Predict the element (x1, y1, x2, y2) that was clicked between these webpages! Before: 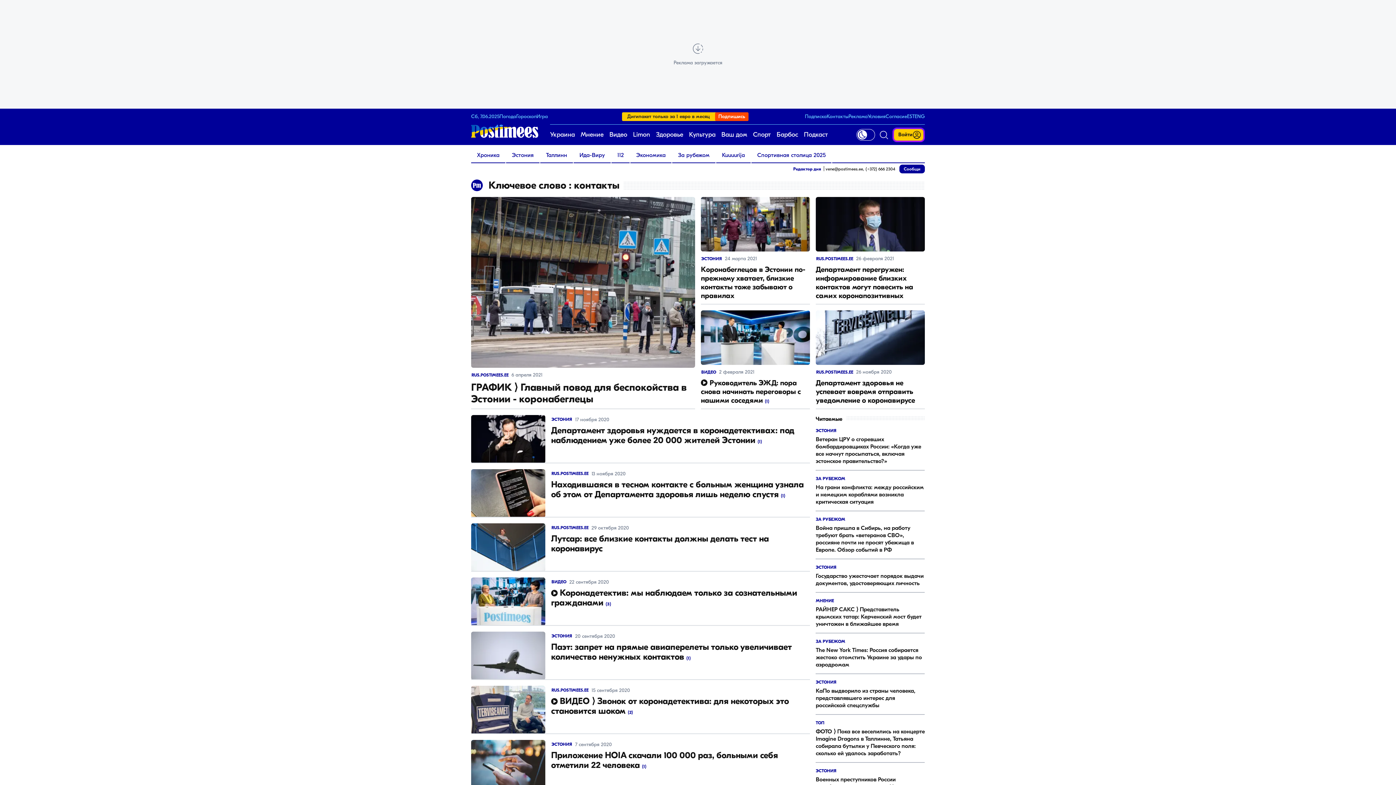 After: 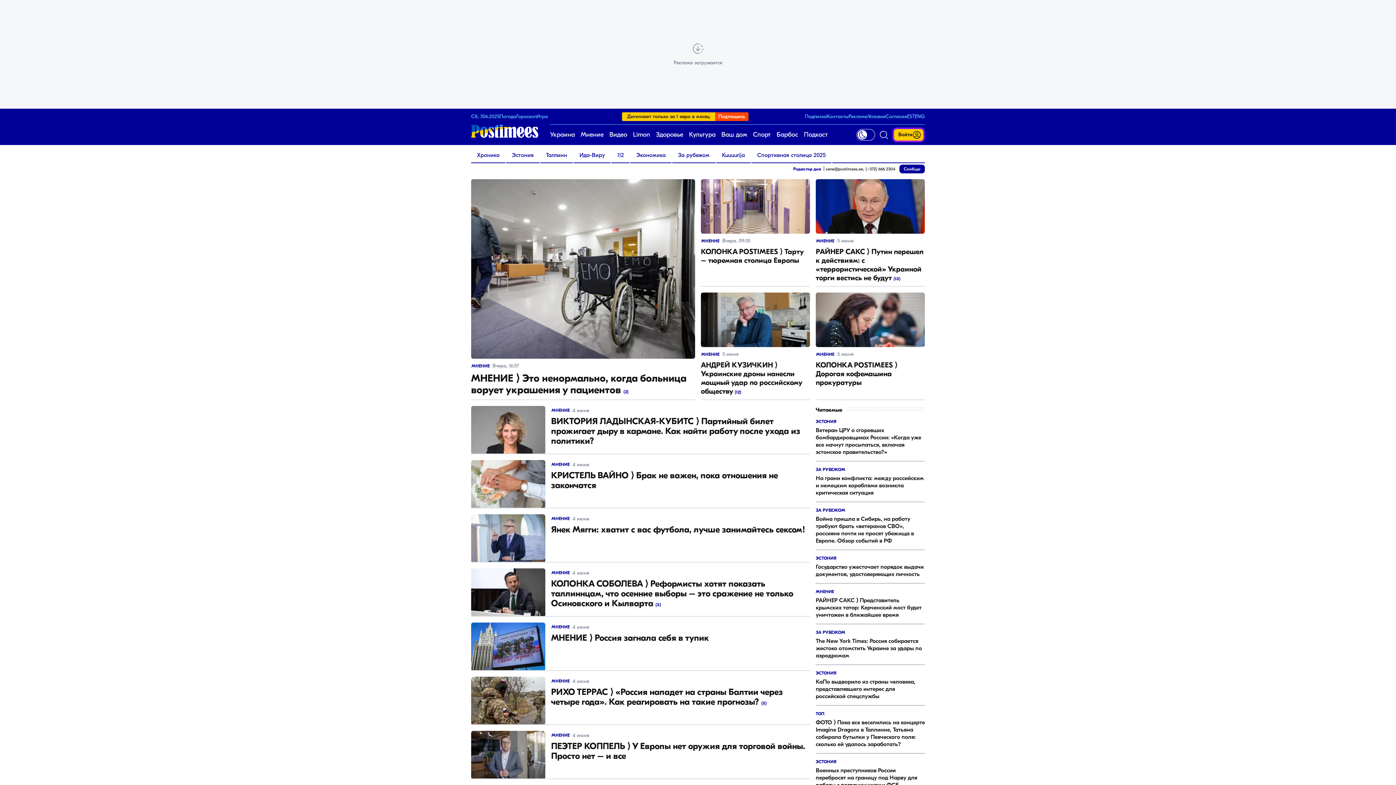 Action: bbox: (580, 124, 603, 145) label: Мнение